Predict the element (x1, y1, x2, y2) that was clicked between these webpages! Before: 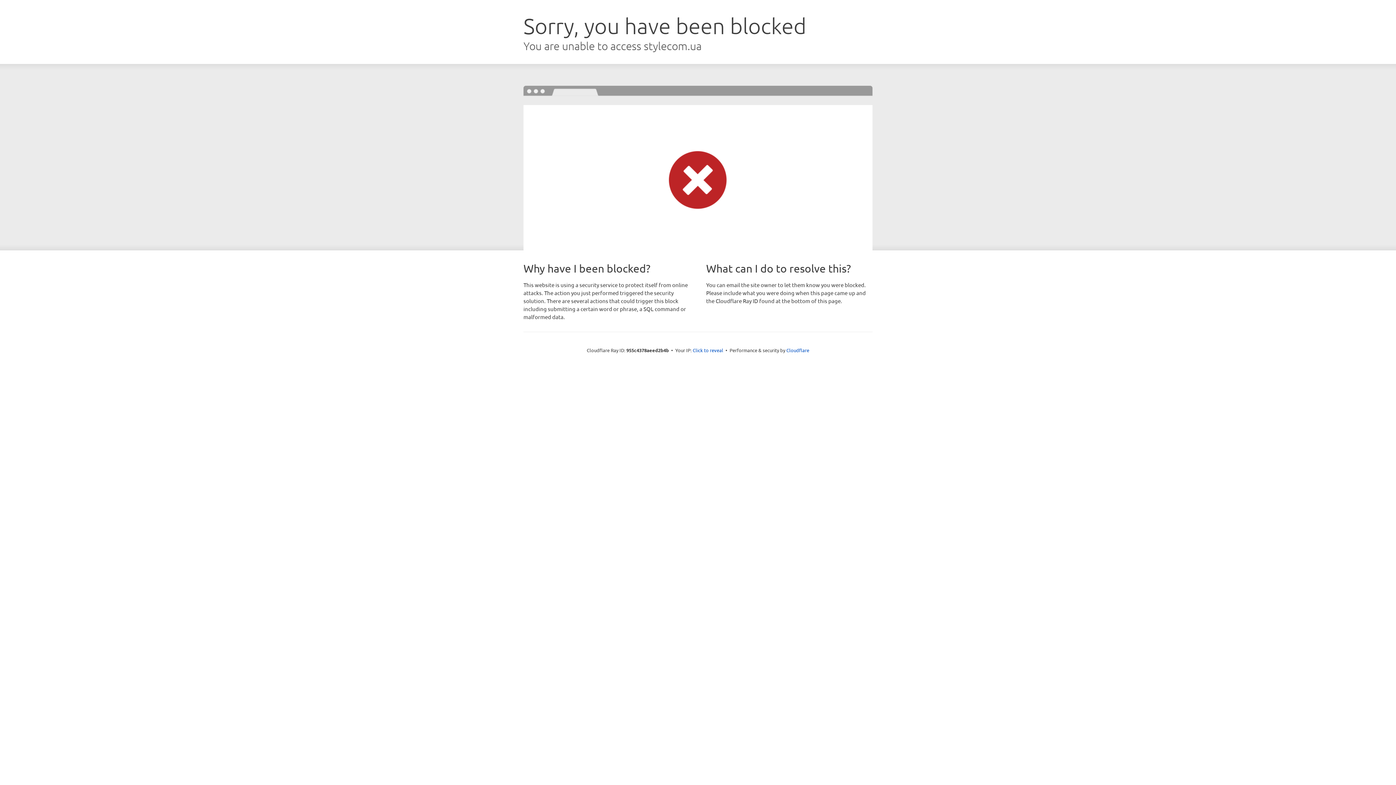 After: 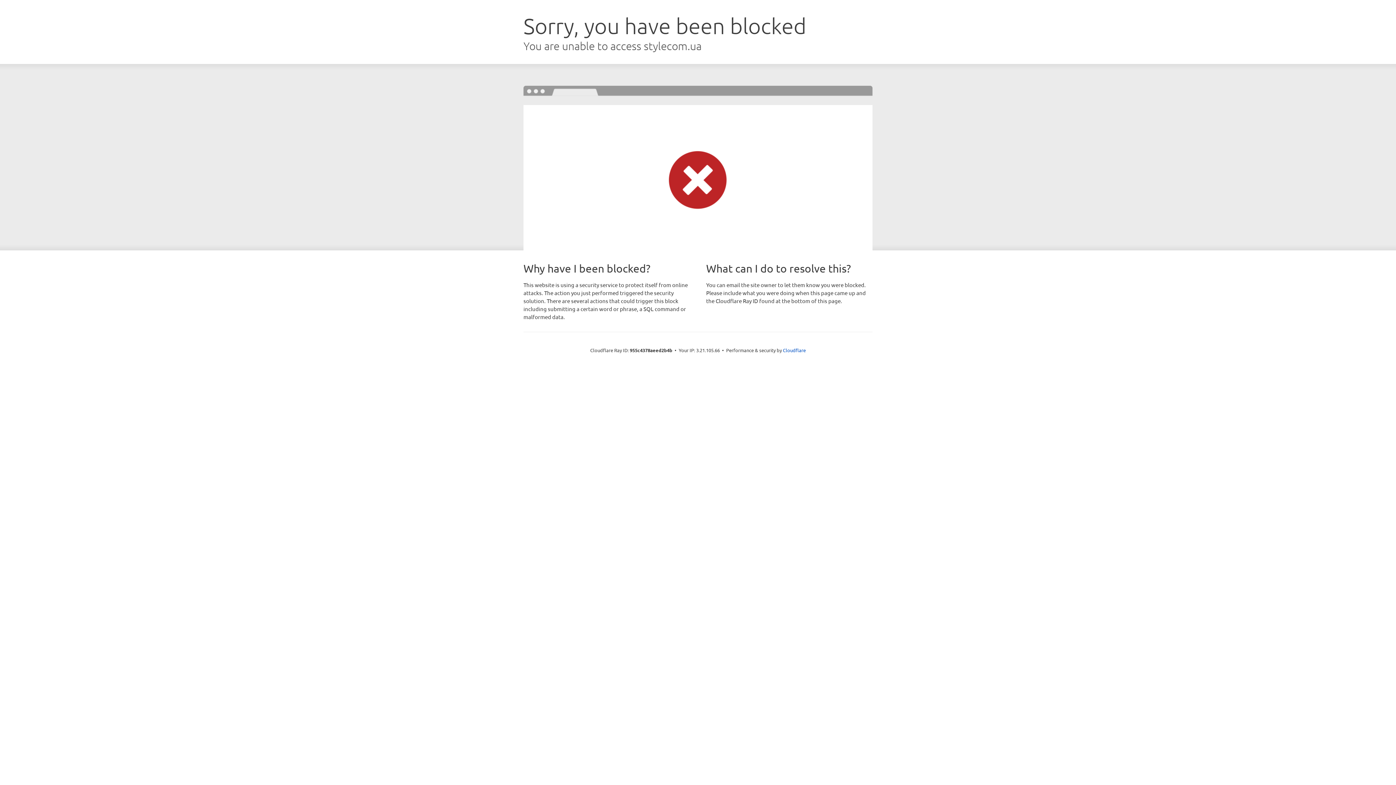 Action: bbox: (692, 346, 723, 353) label: Click to reveal